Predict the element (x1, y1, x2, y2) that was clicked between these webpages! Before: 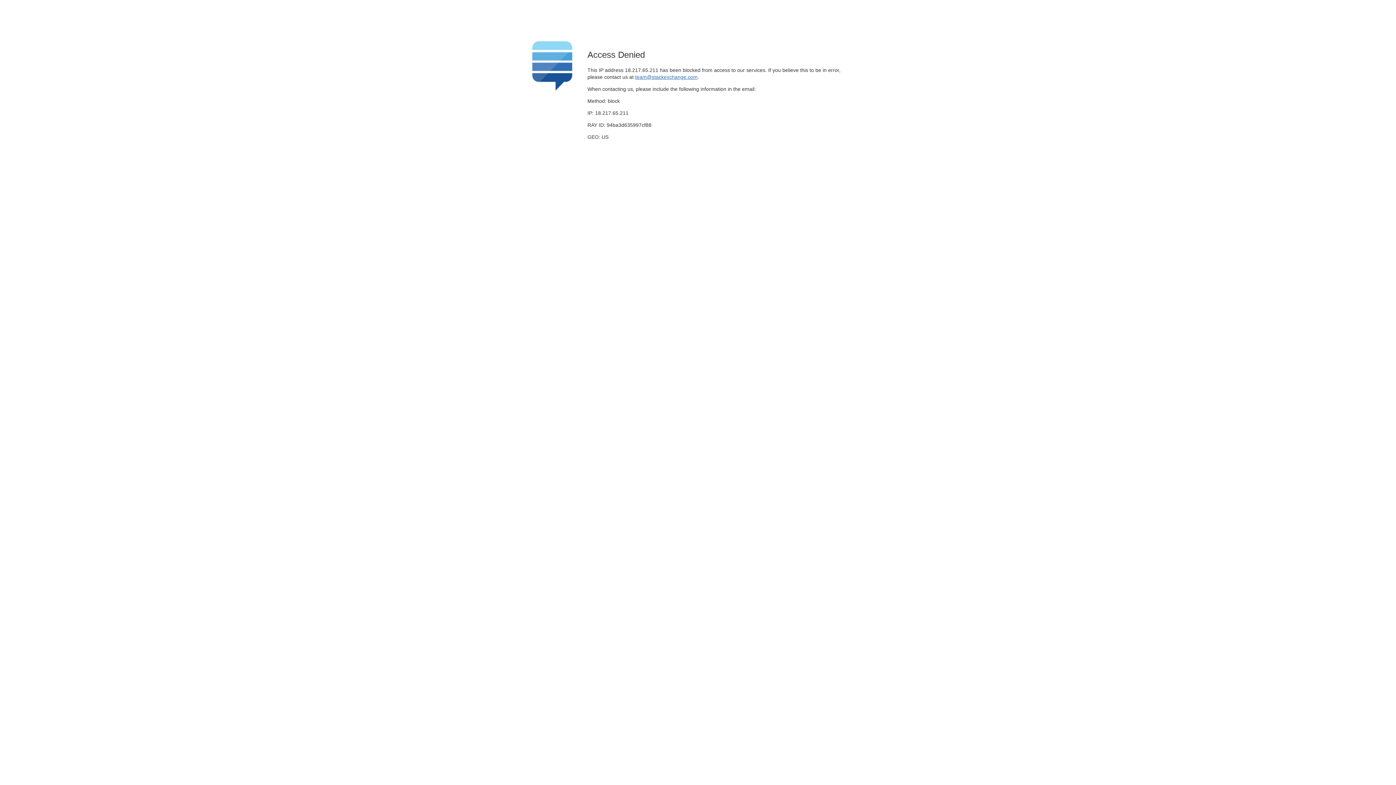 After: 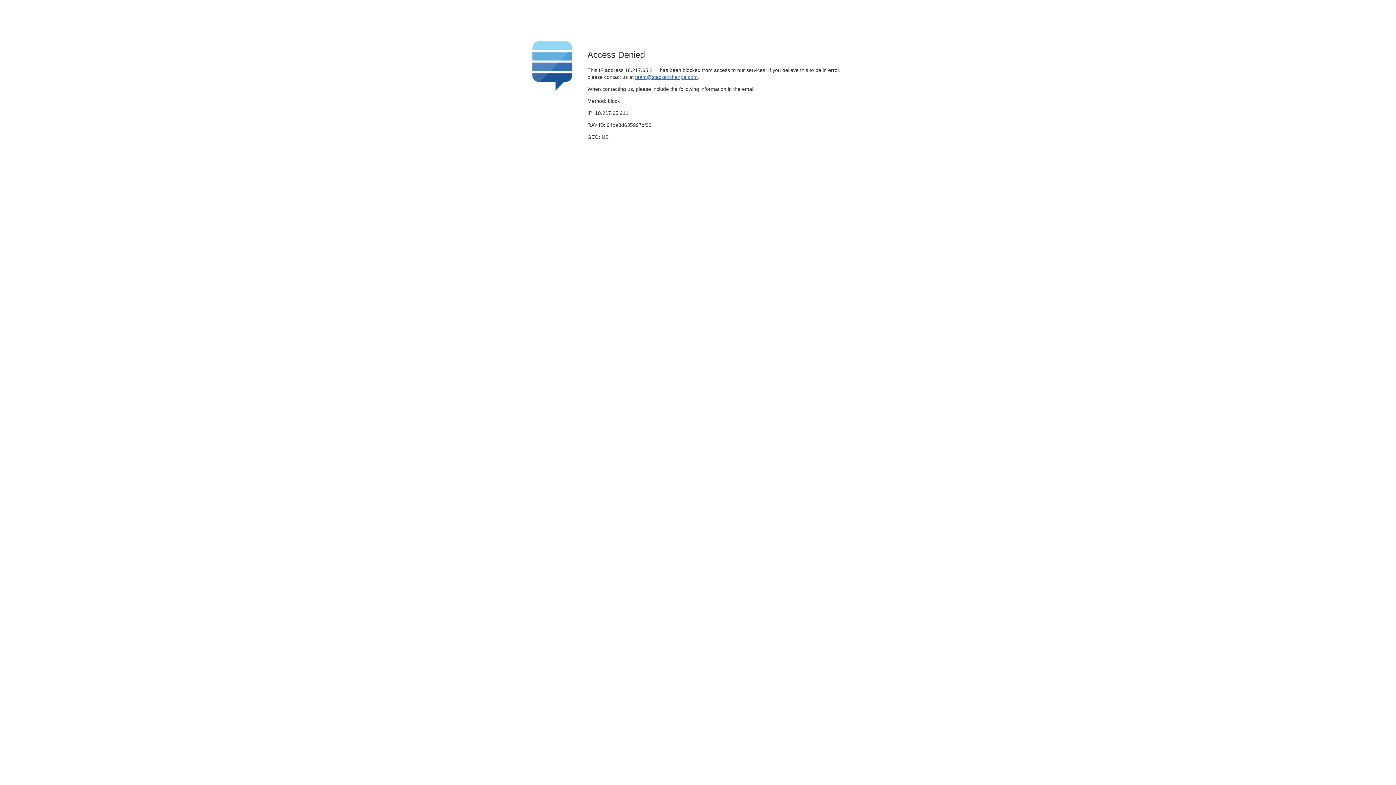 Action: bbox: (635, 74, 697, 79) label: team@stackexchange.com